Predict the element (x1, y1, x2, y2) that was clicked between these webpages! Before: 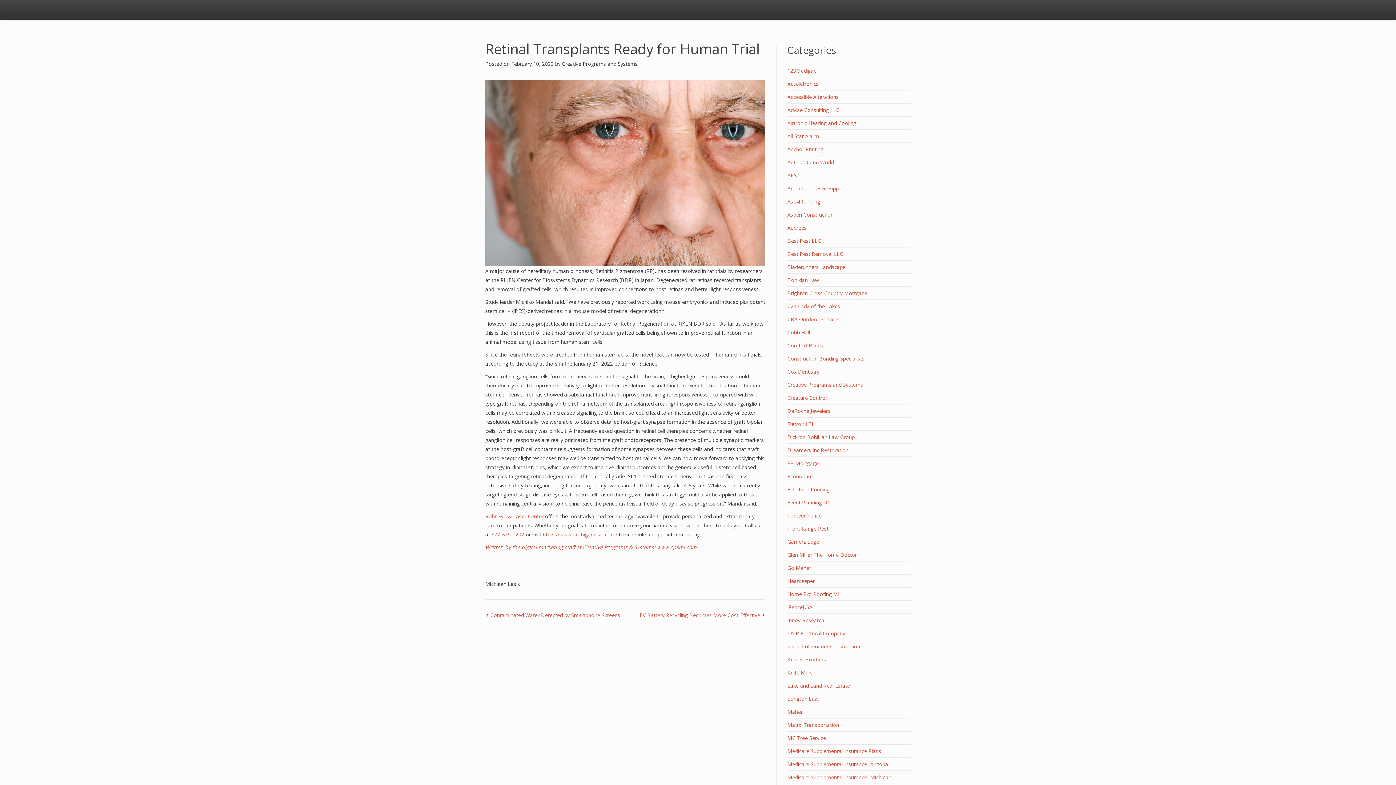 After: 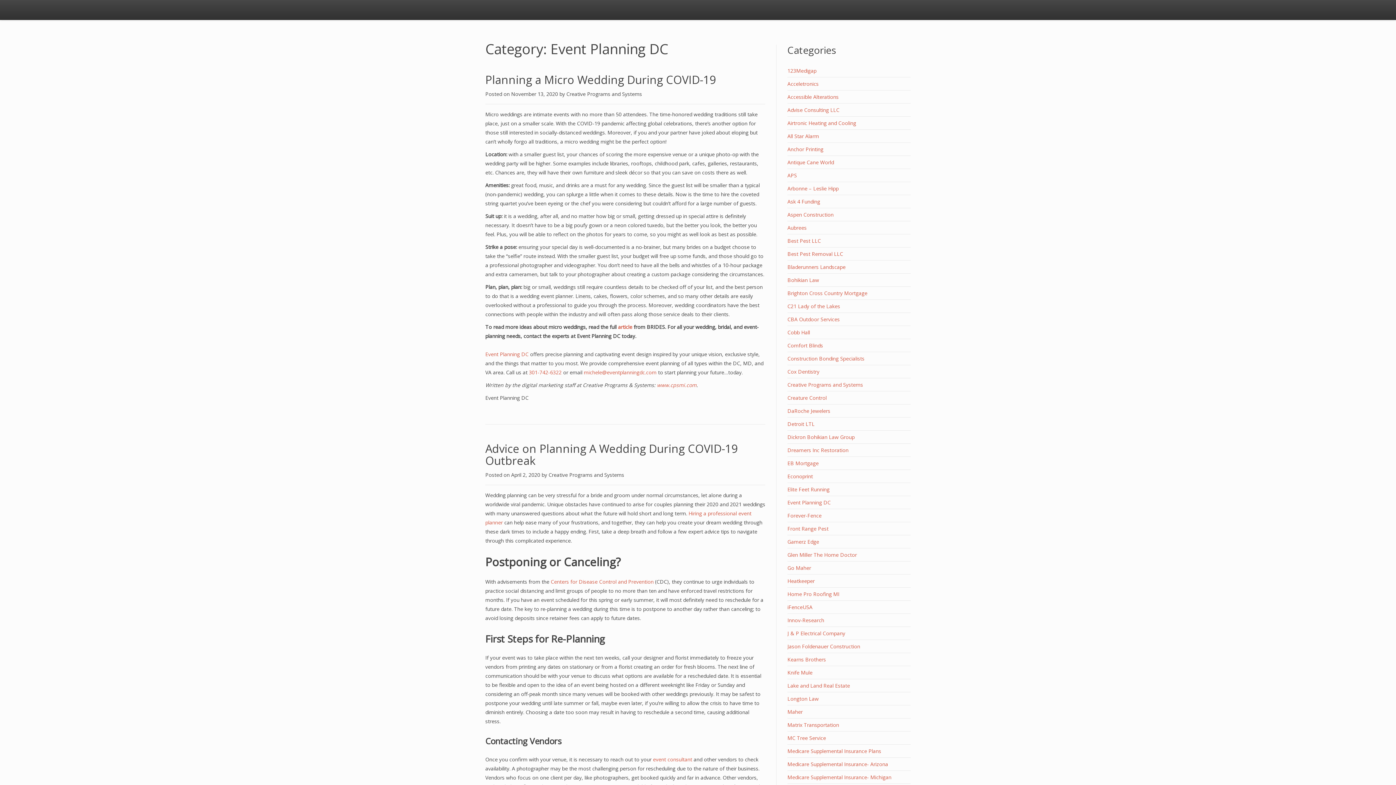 Action: label: Event Planning DC bbox: (787, 499, 830, 506)